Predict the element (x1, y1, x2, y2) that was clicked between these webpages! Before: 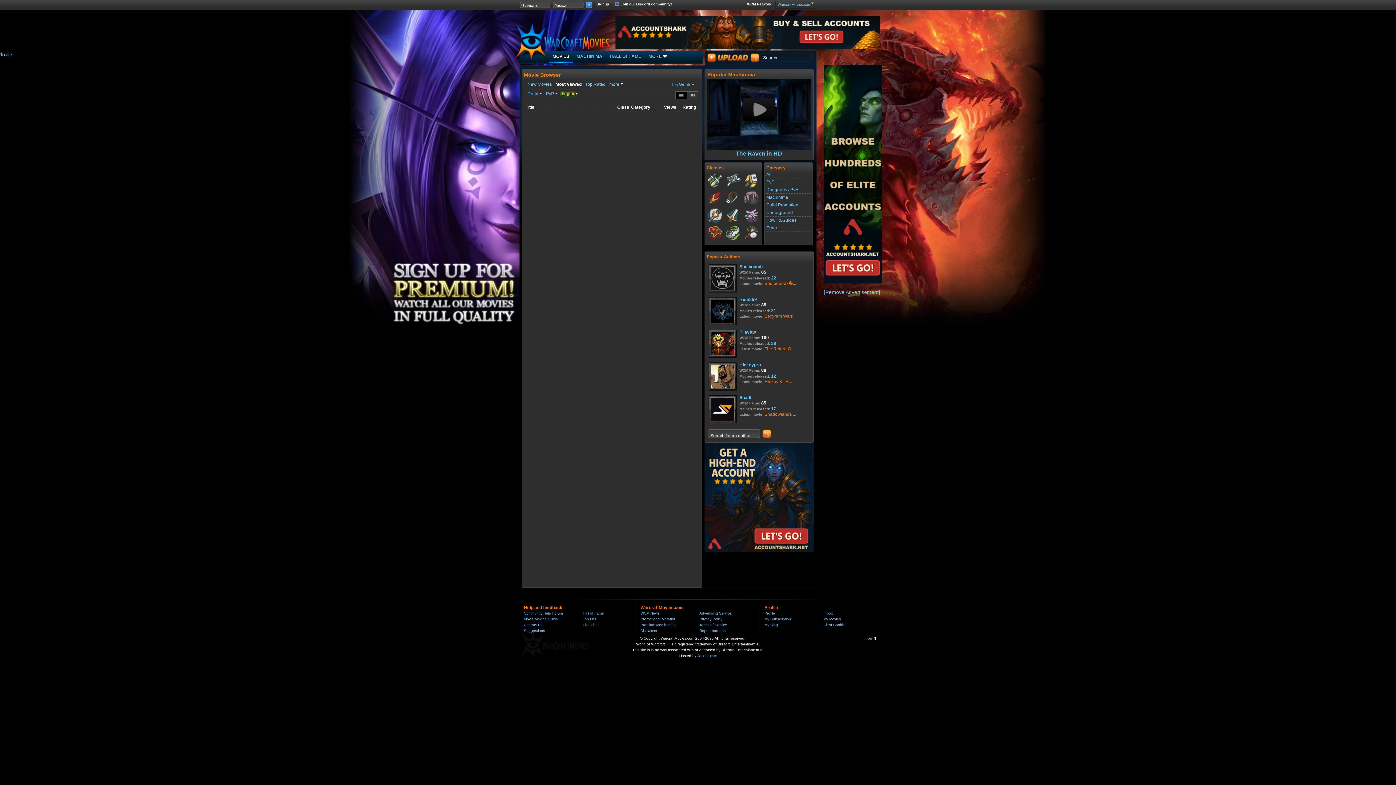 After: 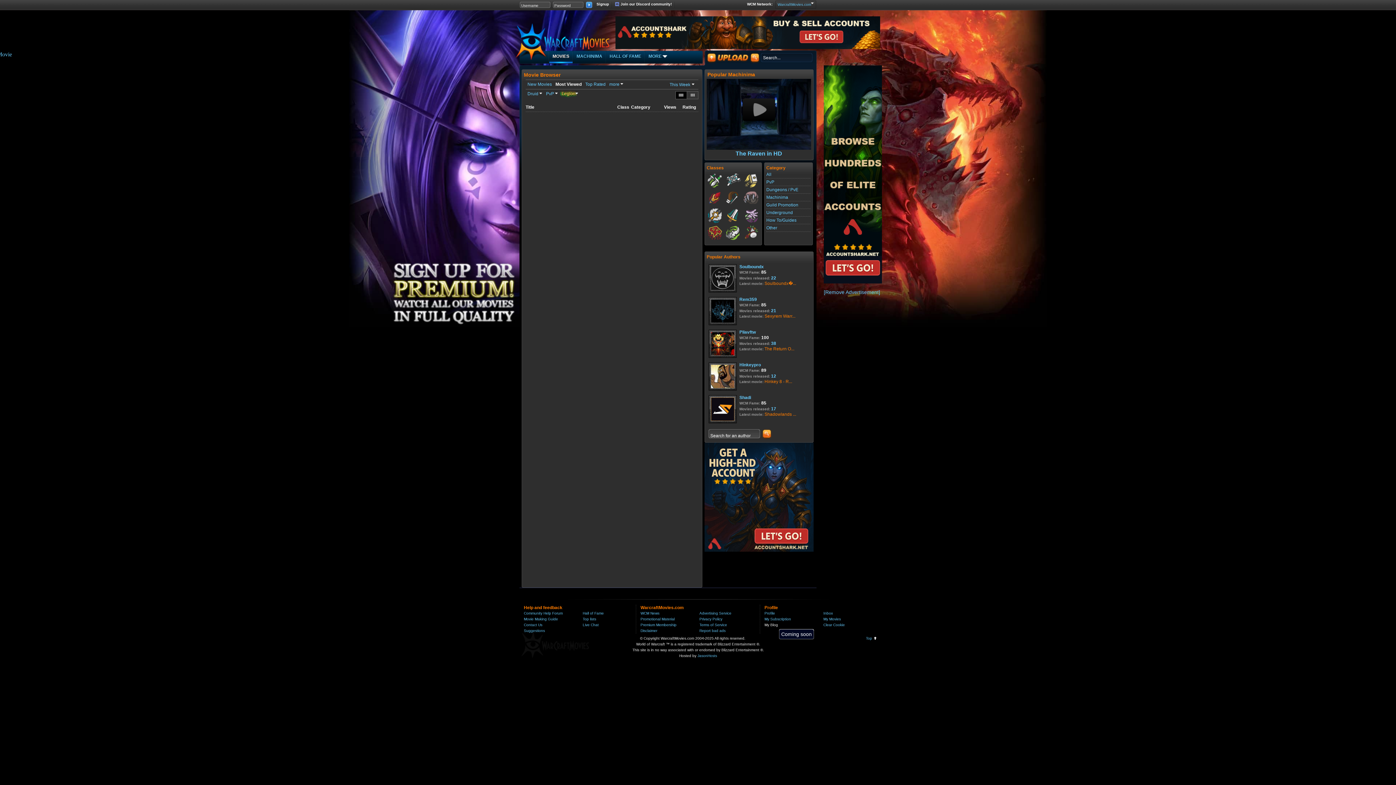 Action: bbox: (764, 623, 778, 627) label: My Blog